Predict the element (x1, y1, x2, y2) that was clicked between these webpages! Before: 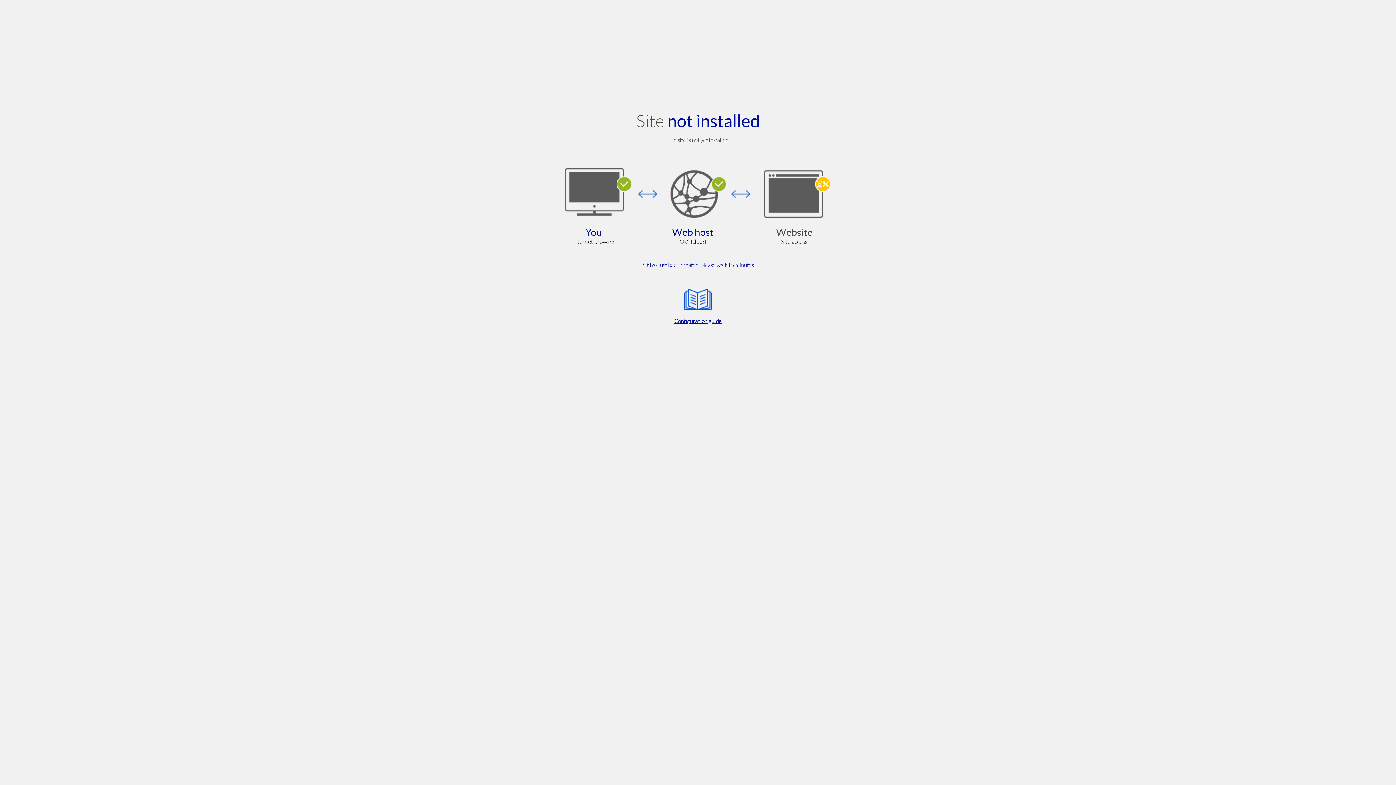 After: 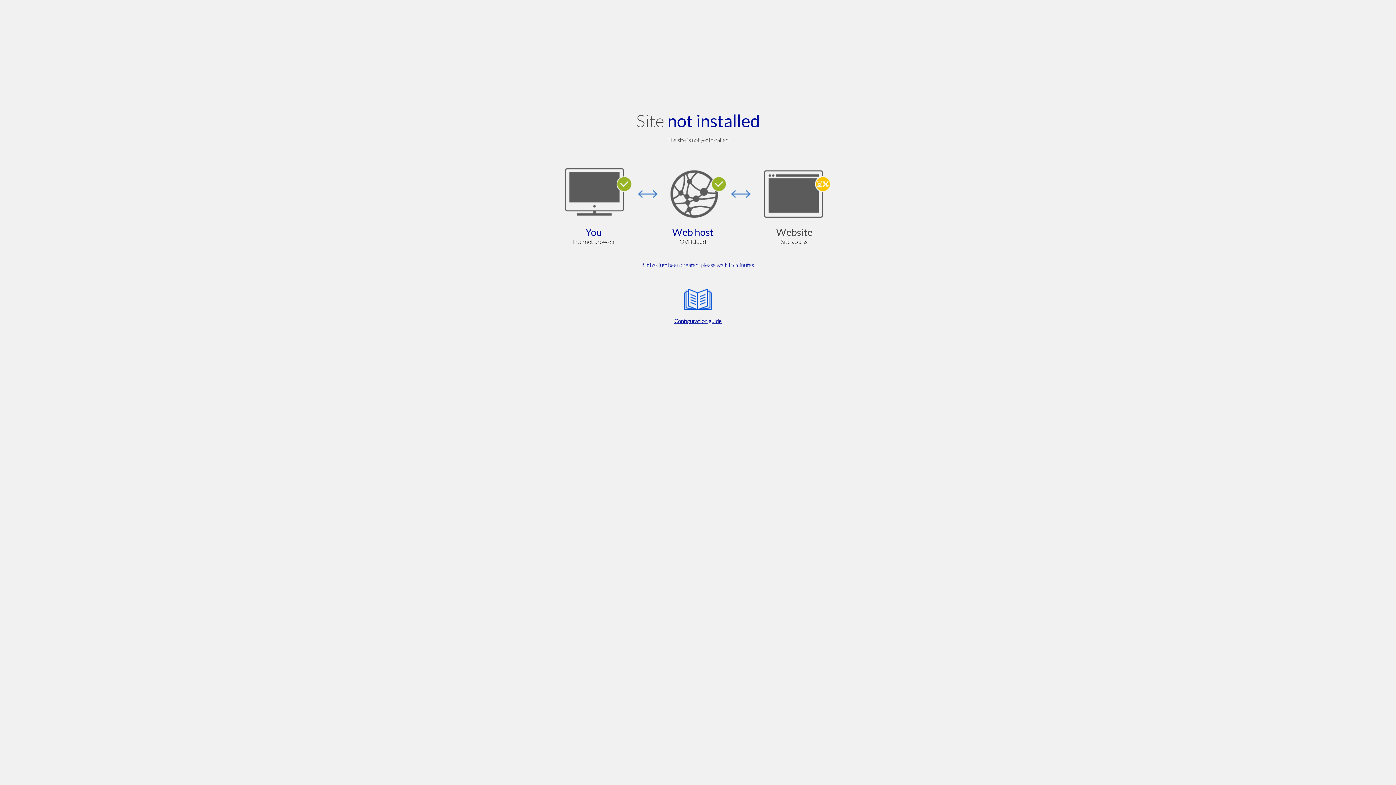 Action: bbox: (564, 285, 832, 325) label: Configuration guide